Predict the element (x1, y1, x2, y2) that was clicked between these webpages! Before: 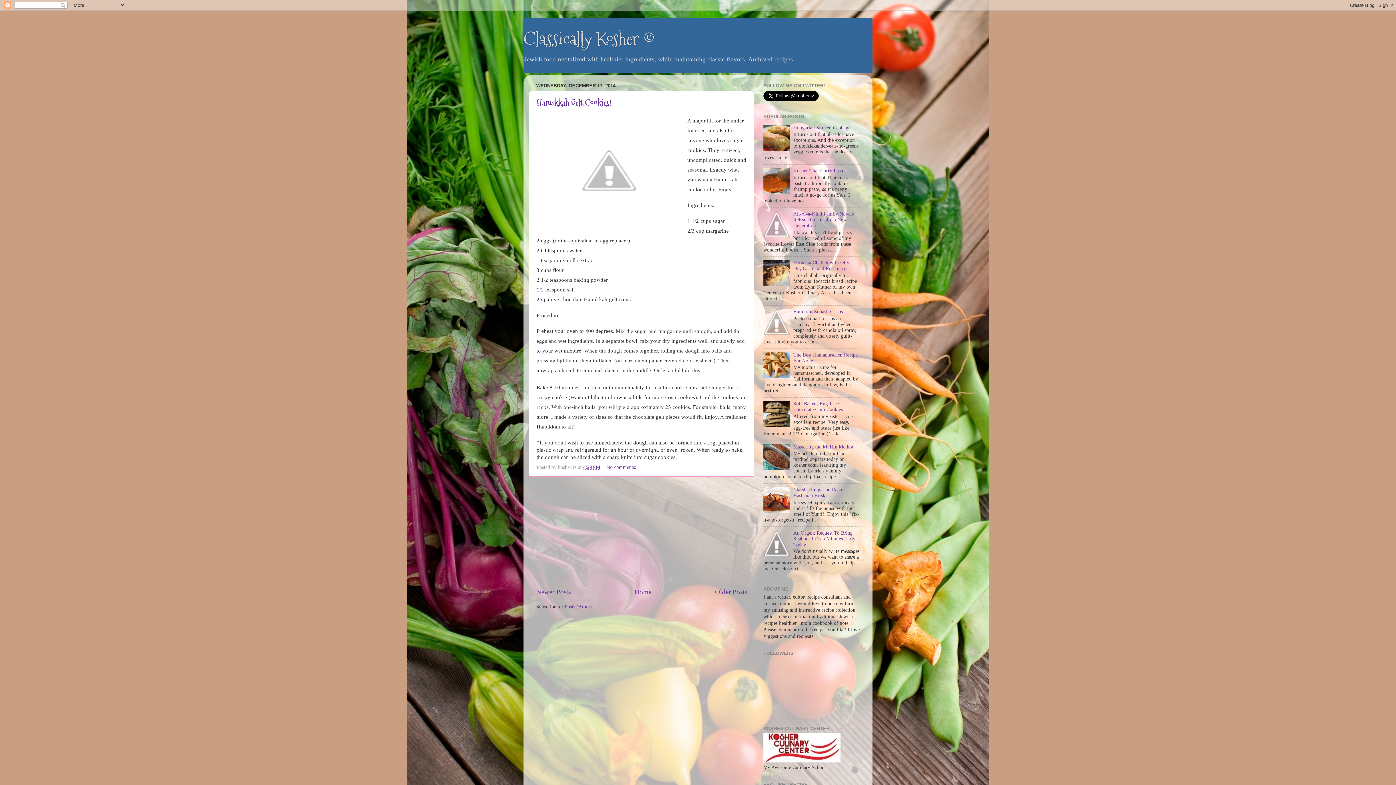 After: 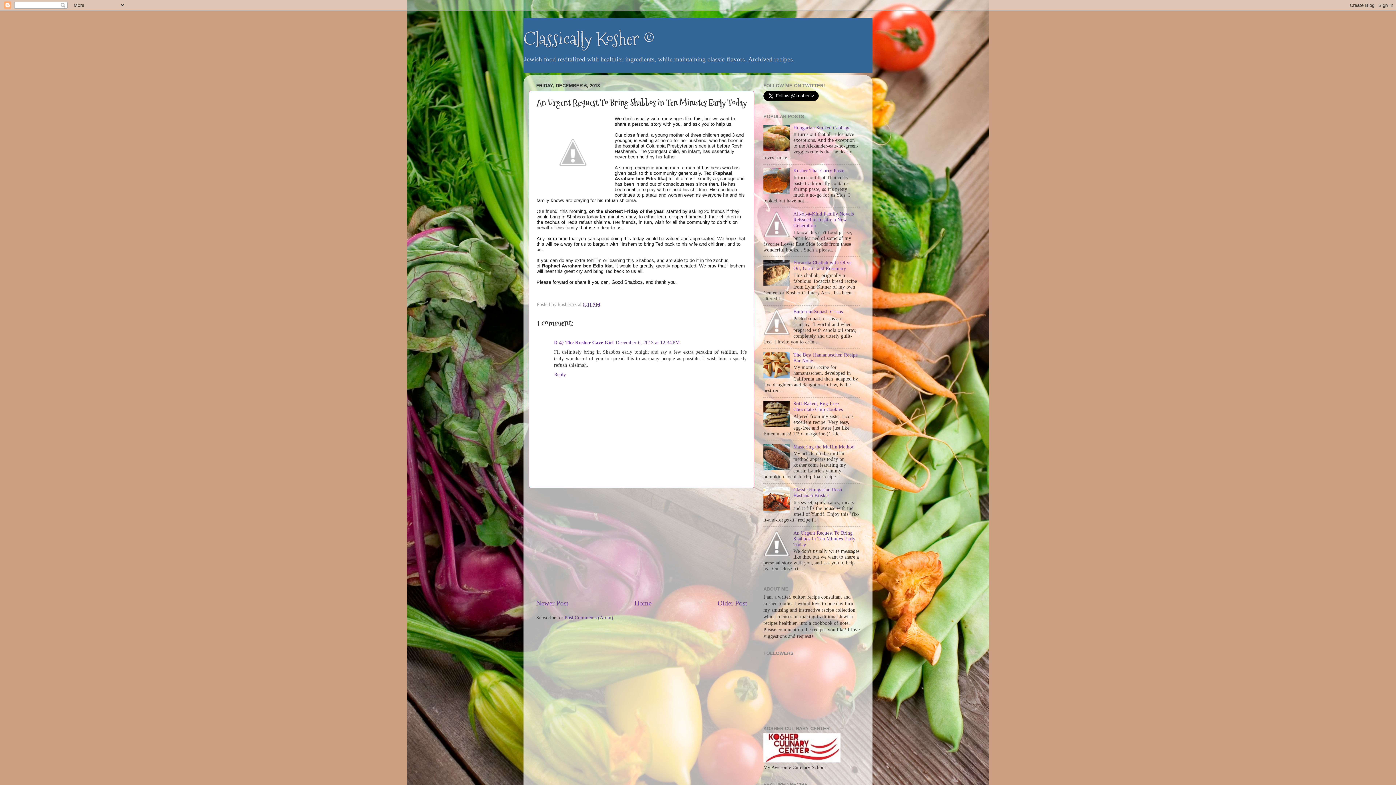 Action: label: An Urgent Request To Bring Shabbos in Ten Minutes Early Today bbox: (793, 530, 855, 547)